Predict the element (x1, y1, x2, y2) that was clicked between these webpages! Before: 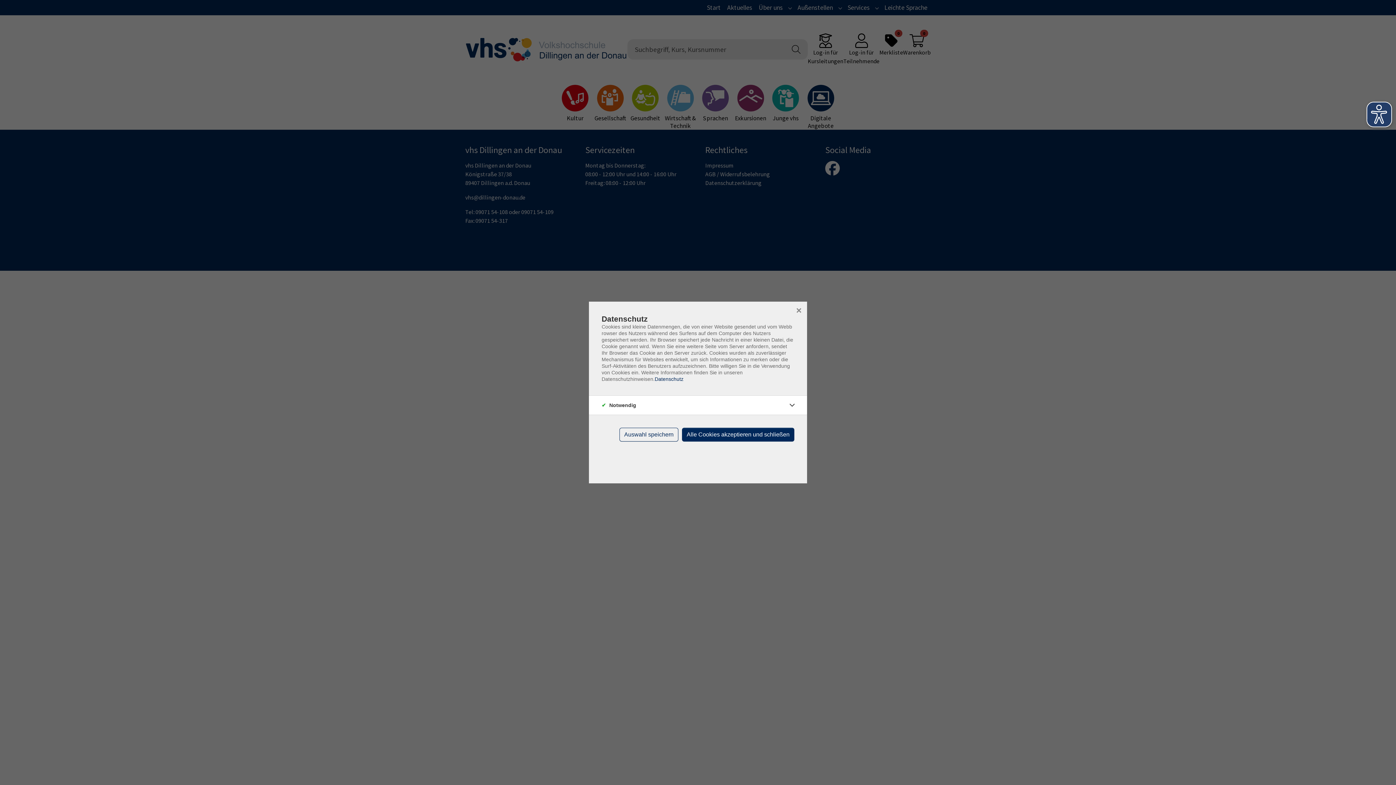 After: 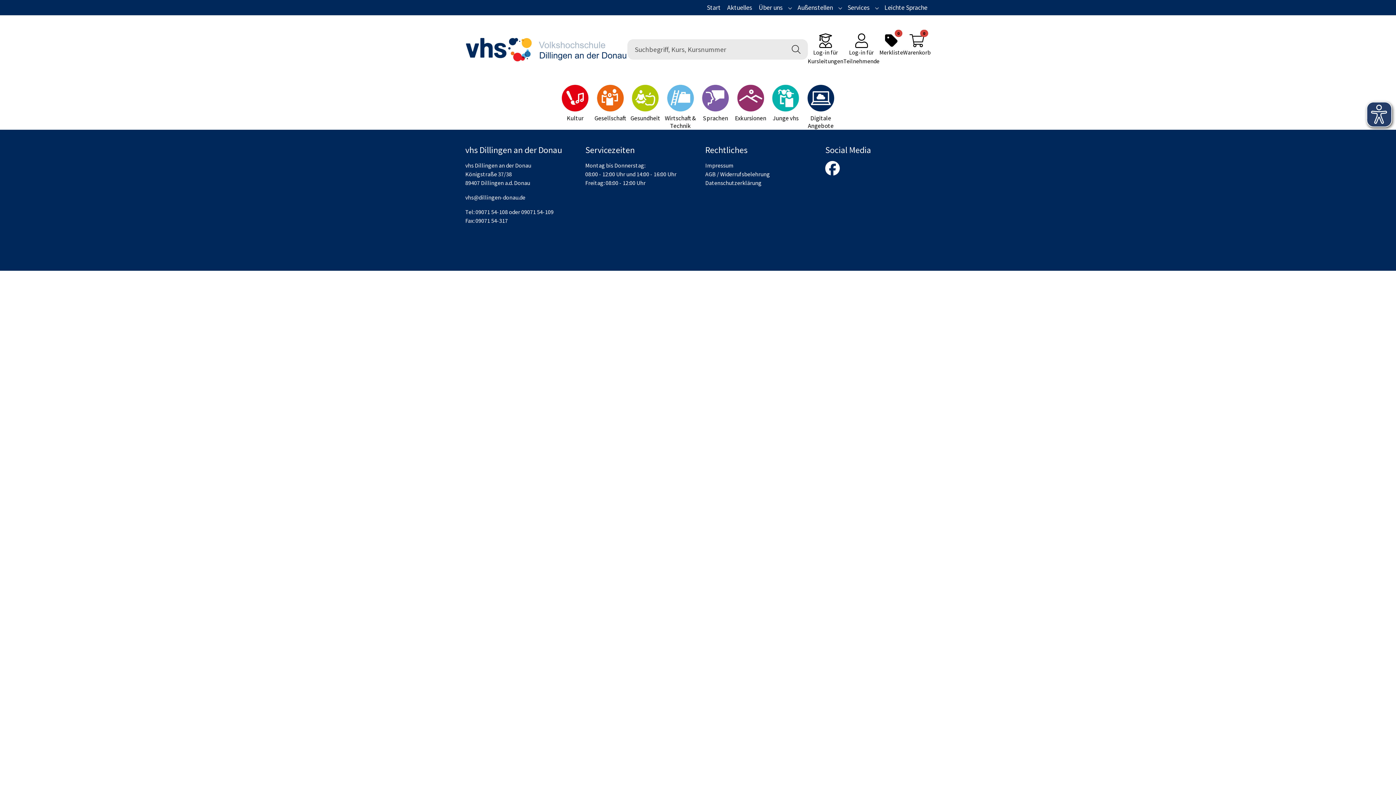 Action: bbox: (619, 428, 678, 441) label: Auswahl speichern